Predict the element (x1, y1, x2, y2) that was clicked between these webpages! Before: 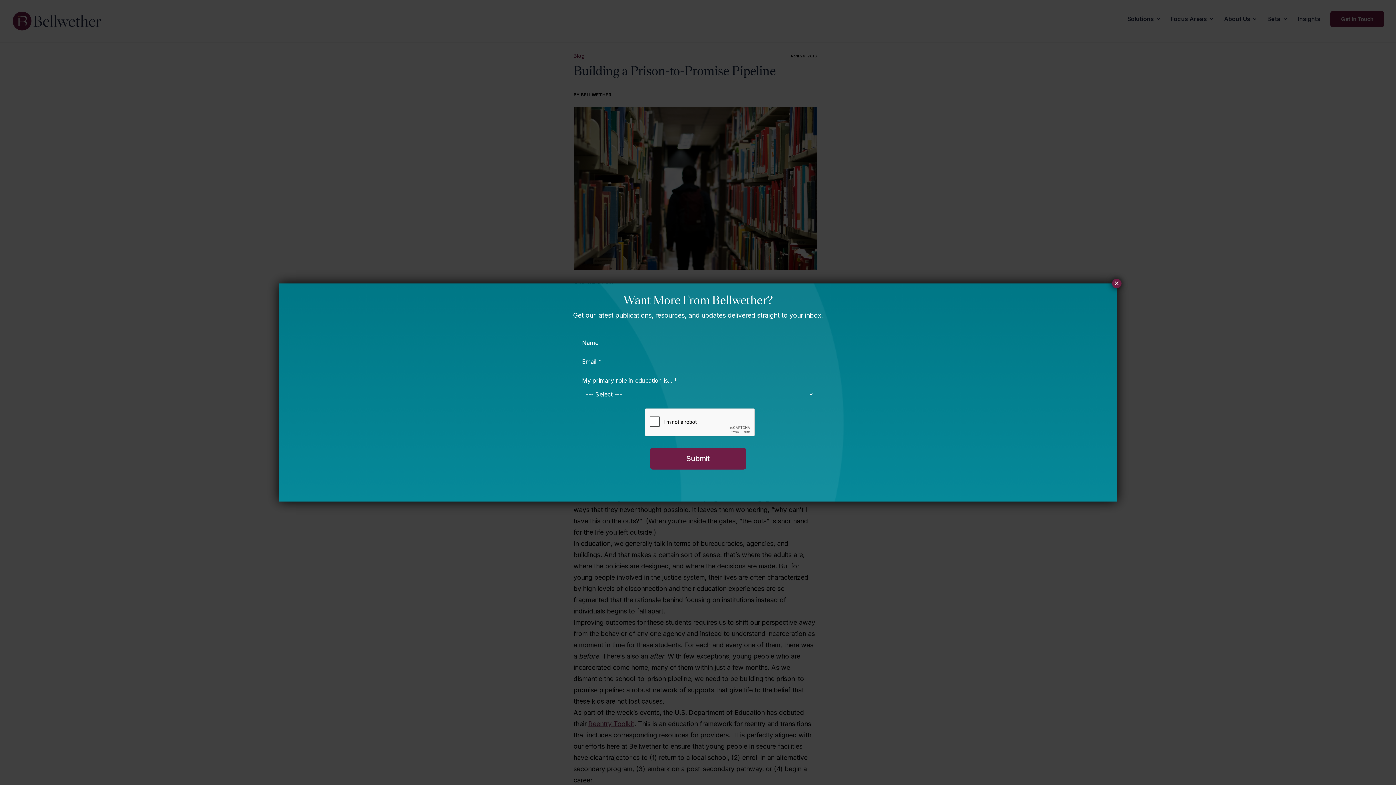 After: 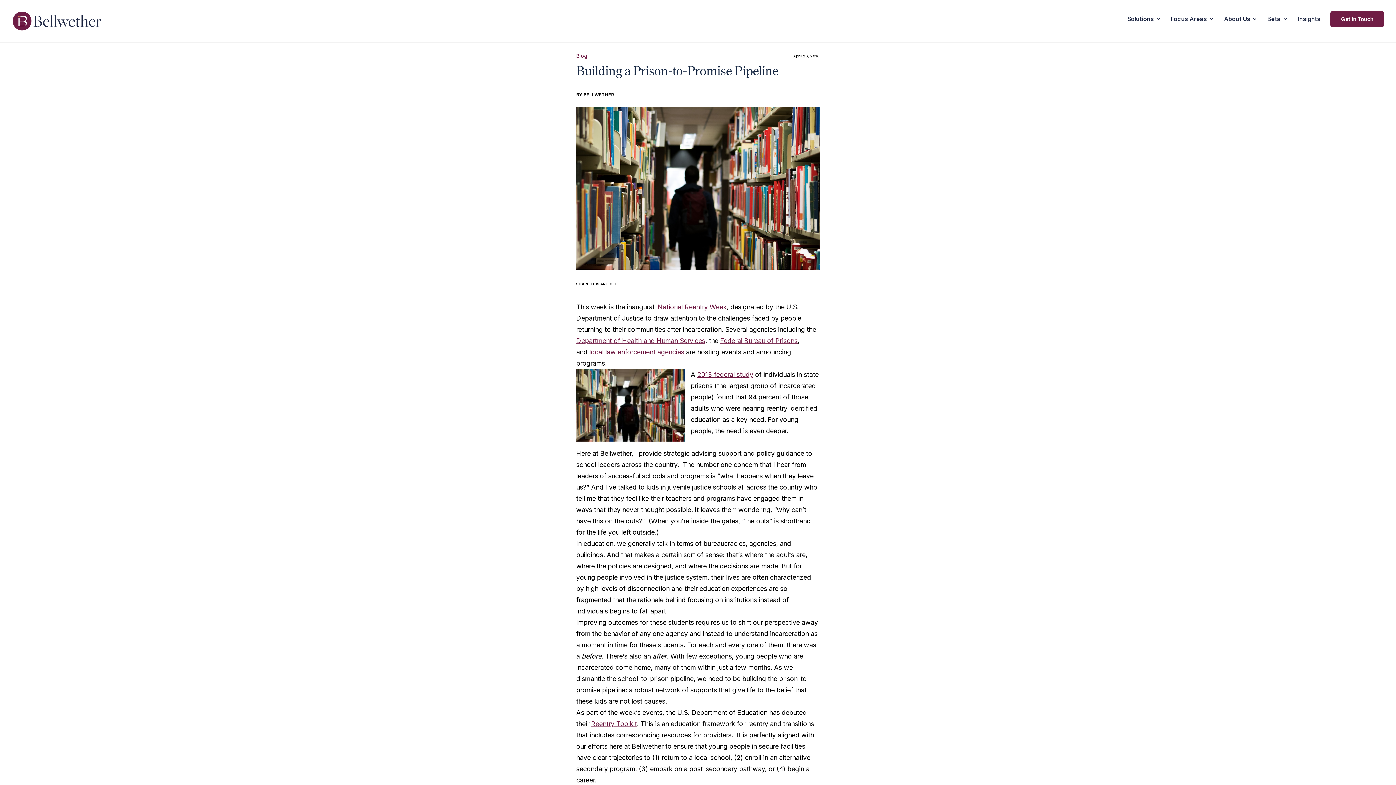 Action: label: Close bbox: (1112, 278, 1121, 288)